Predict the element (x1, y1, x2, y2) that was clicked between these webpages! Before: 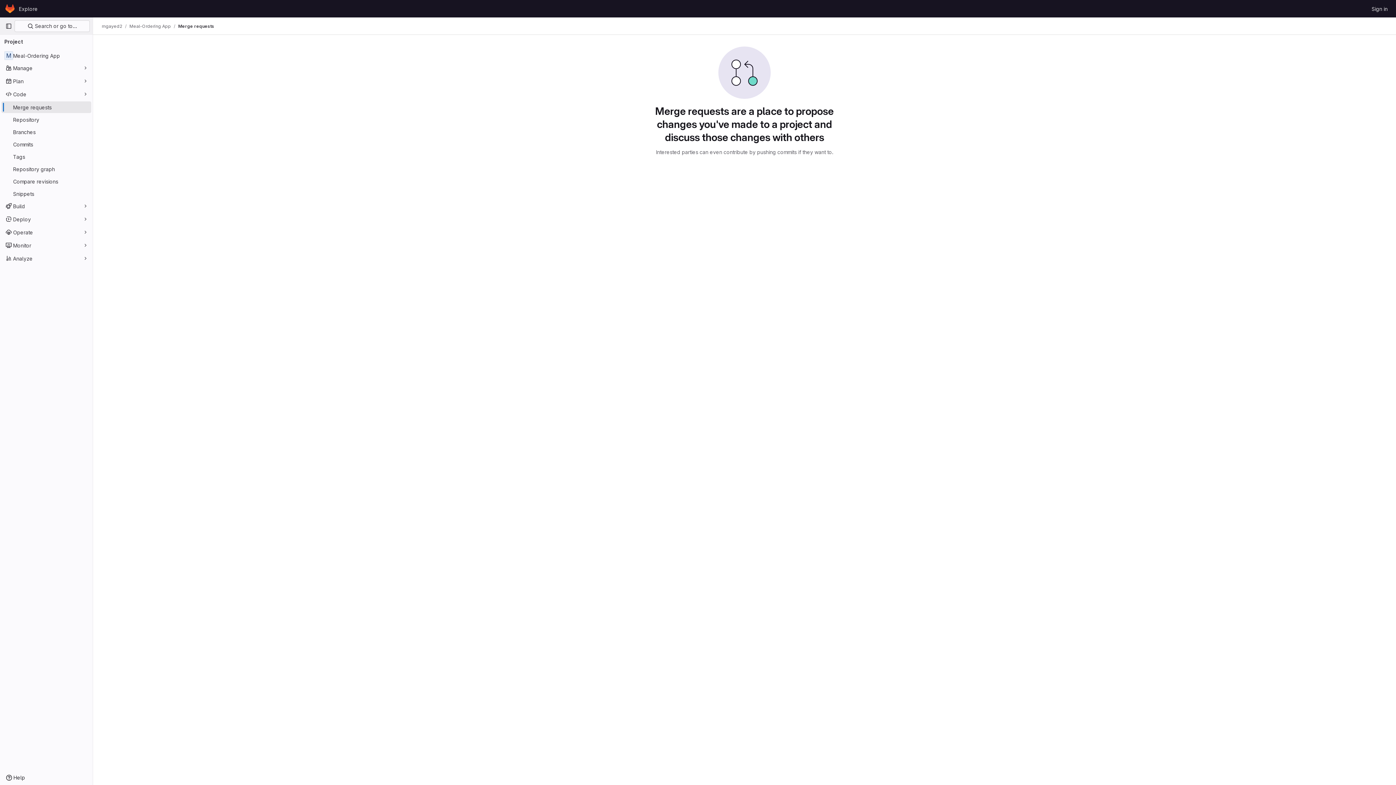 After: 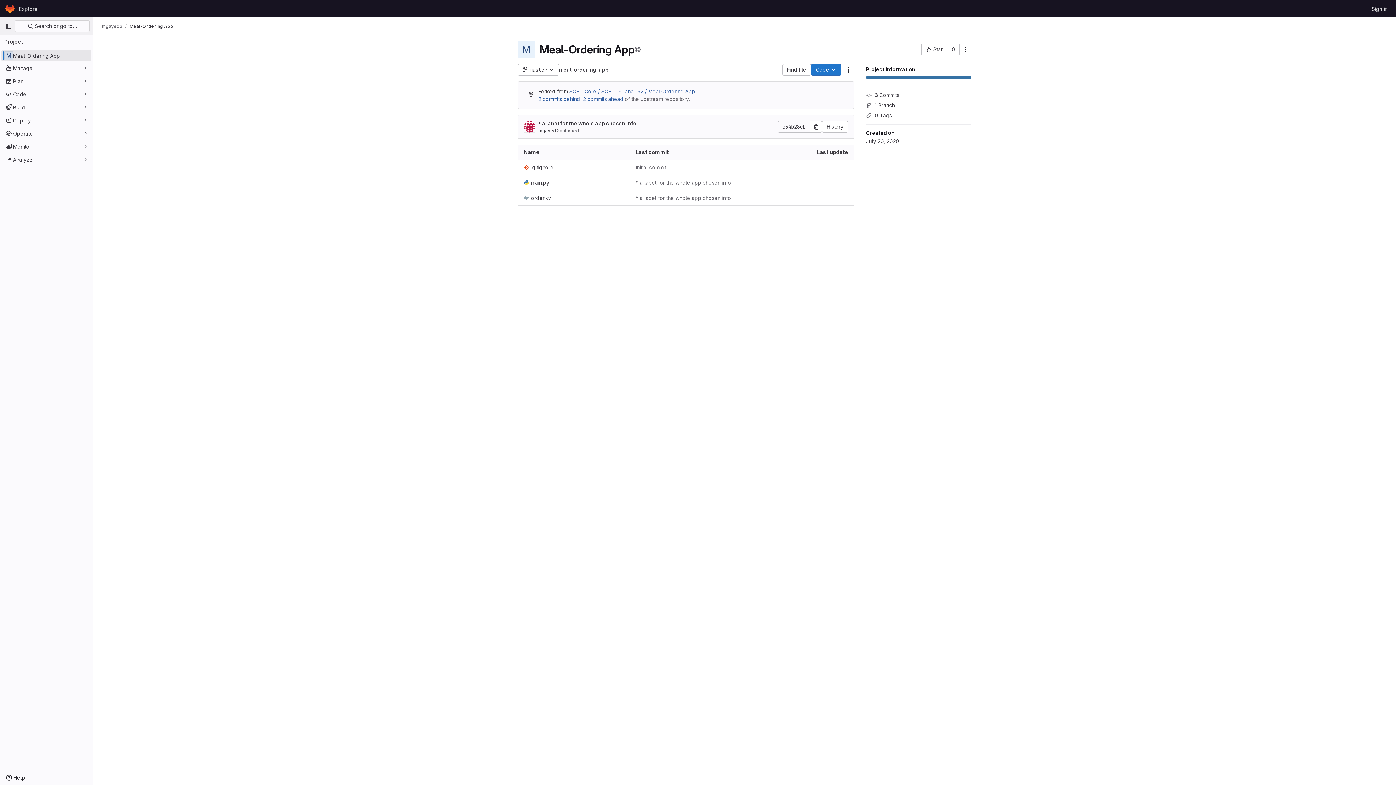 Action: label: Meal-Ordering App bbox: (129, 23, 170, 29)